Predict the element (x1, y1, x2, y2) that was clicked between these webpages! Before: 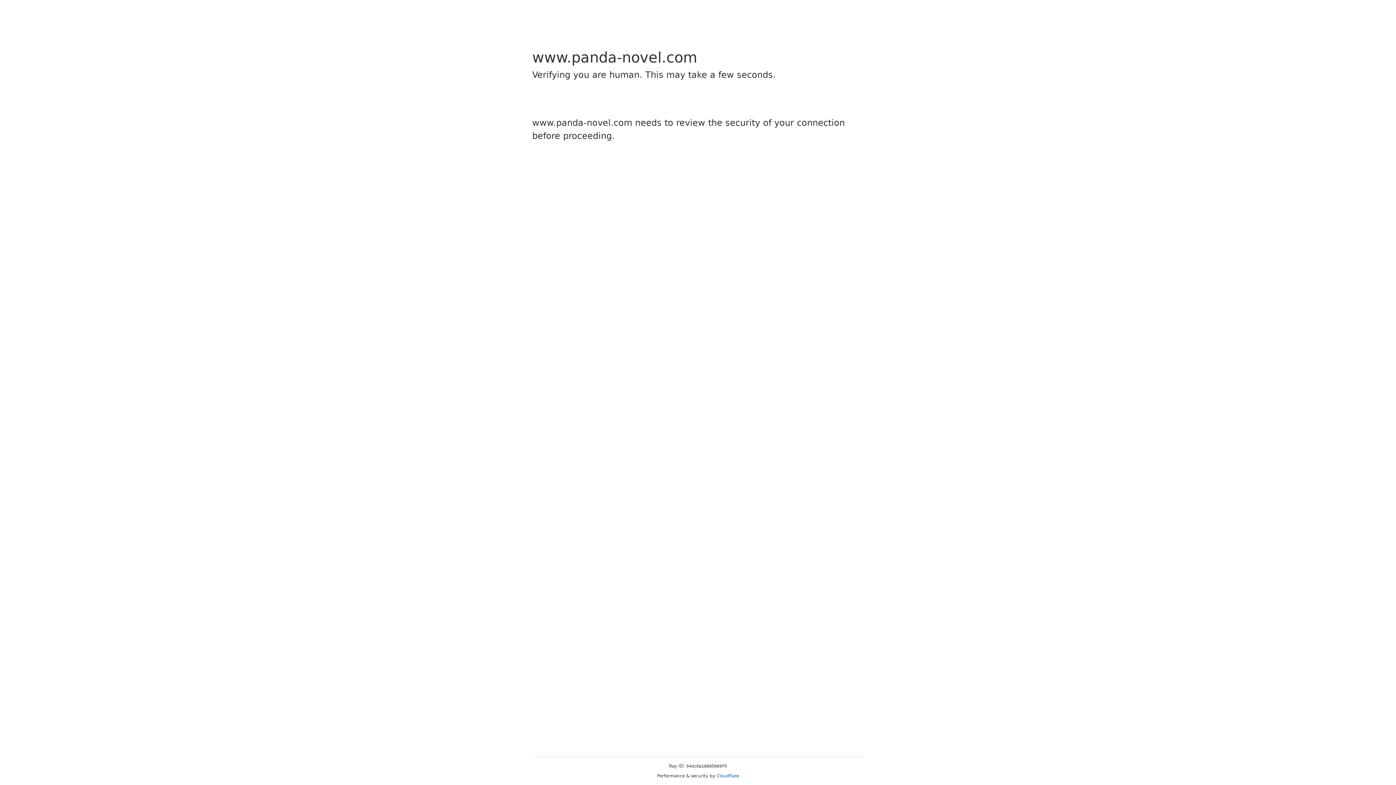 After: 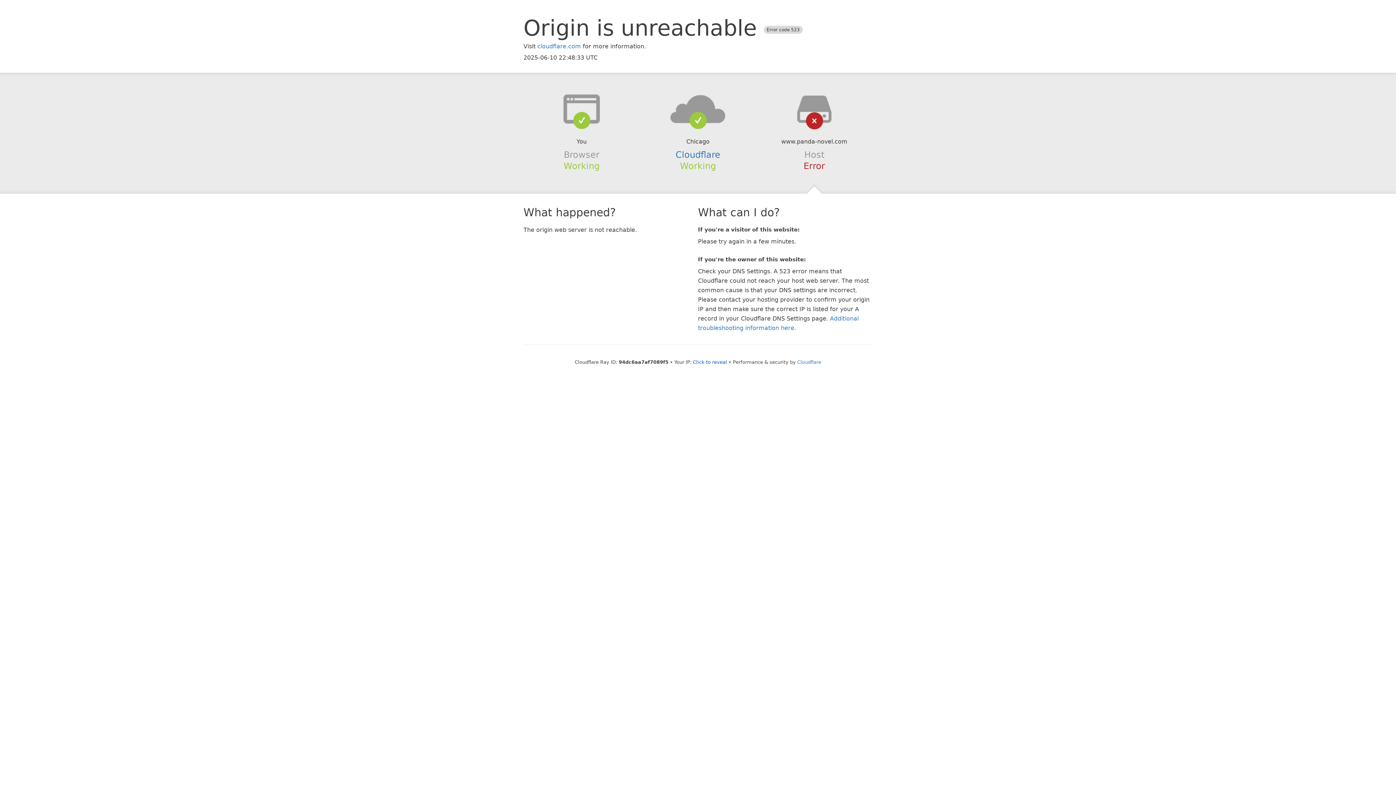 Action: label: Cloudflare bbox: (716, 773, 739, 778)